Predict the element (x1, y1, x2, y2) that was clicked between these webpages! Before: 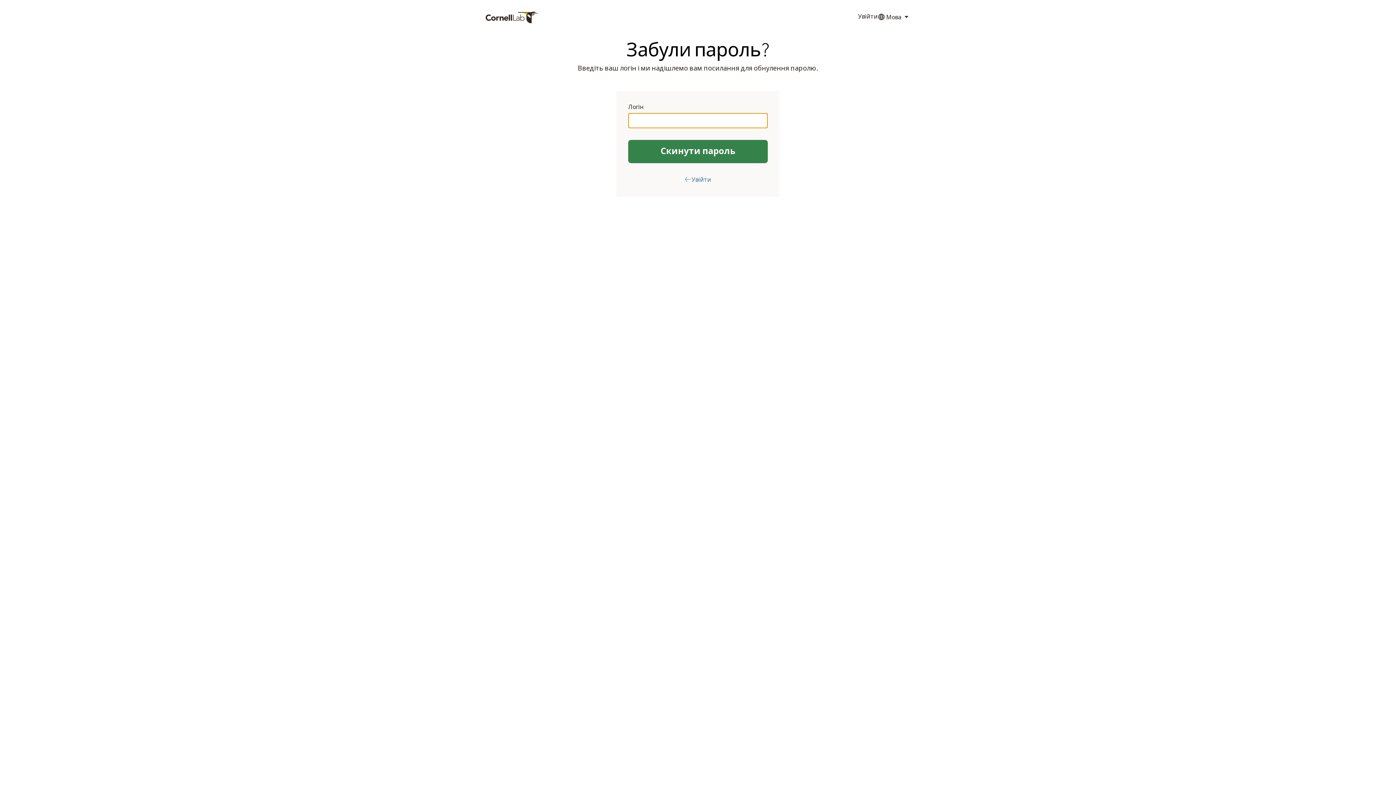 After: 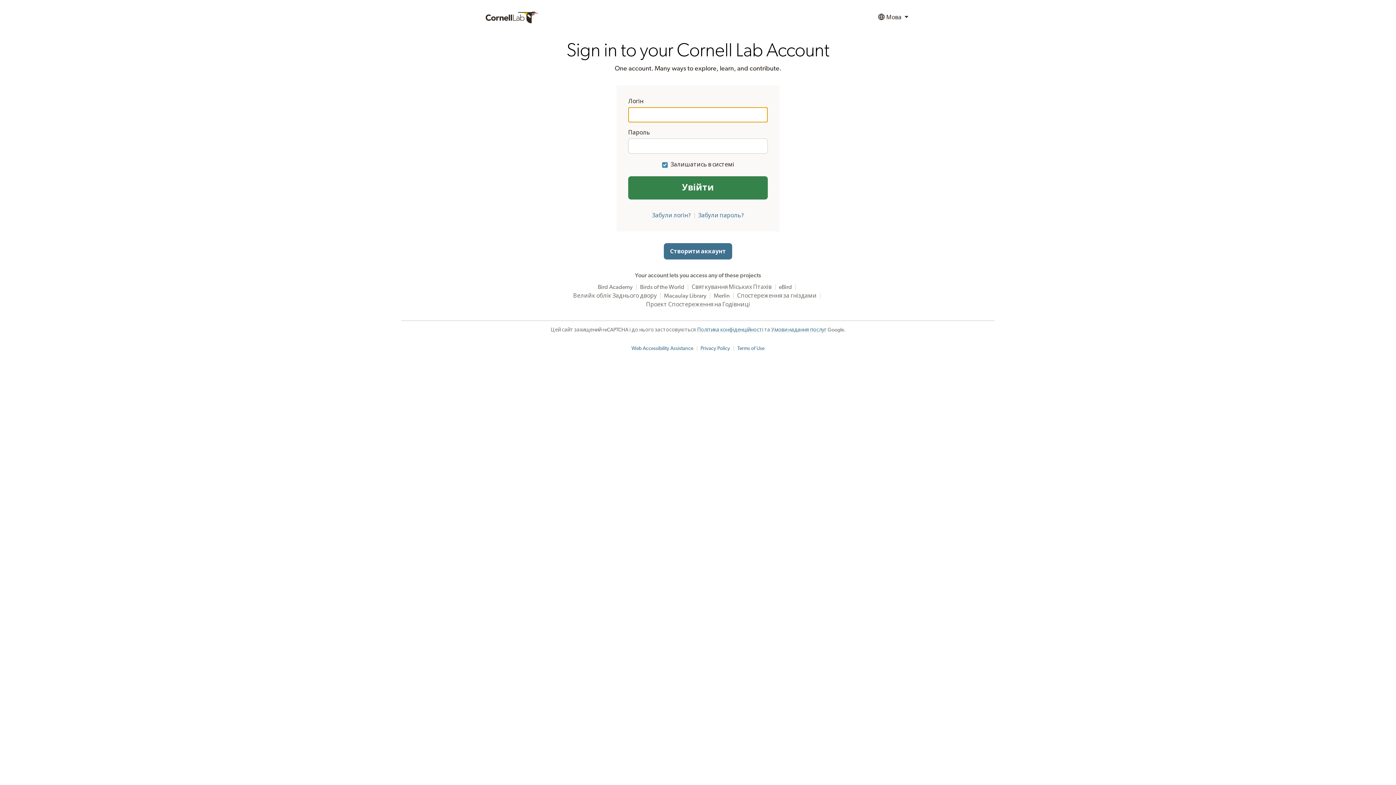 Action: bbox: (858, 9, 878, 25) label: Увійти